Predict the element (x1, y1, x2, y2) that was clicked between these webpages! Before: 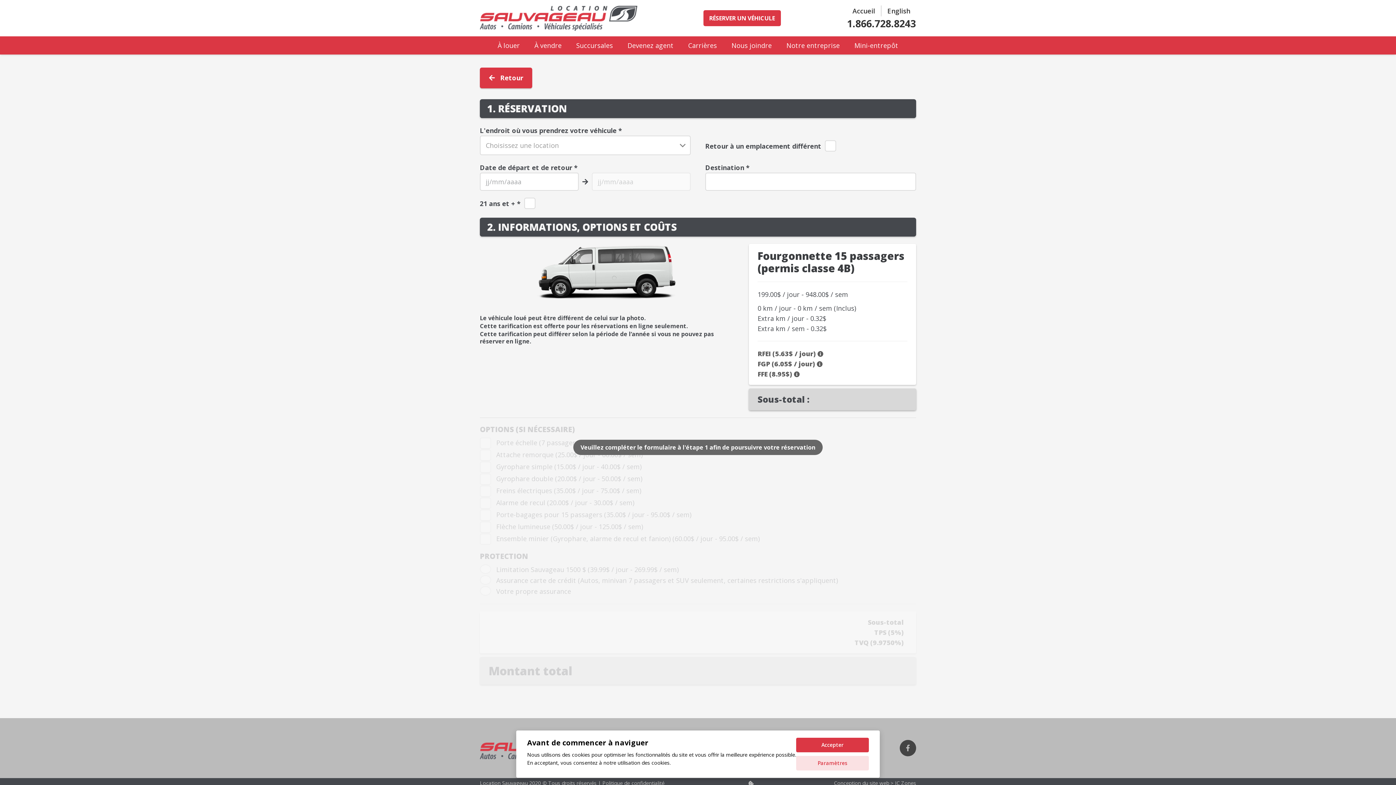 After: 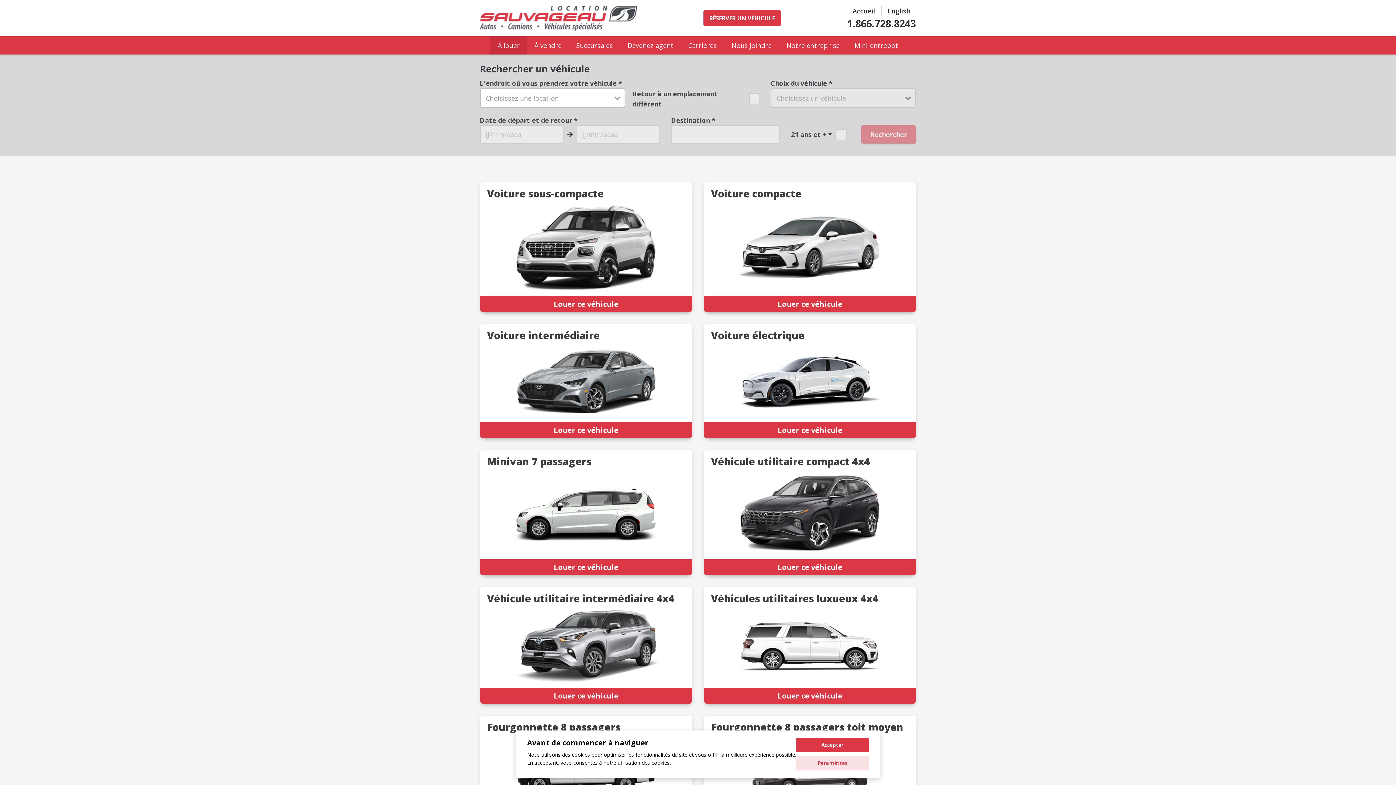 Action: label: À louer bbox: (490, 36, 527, 54)